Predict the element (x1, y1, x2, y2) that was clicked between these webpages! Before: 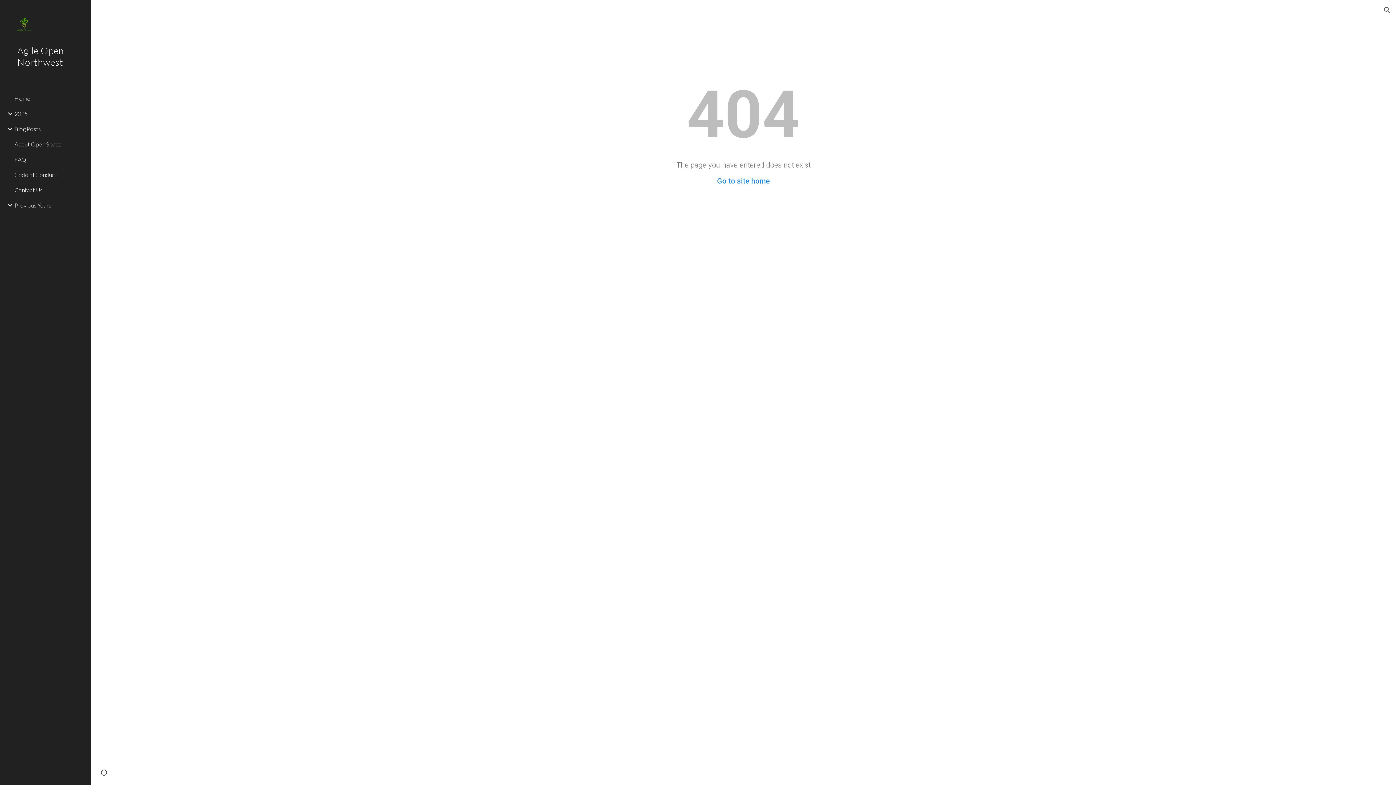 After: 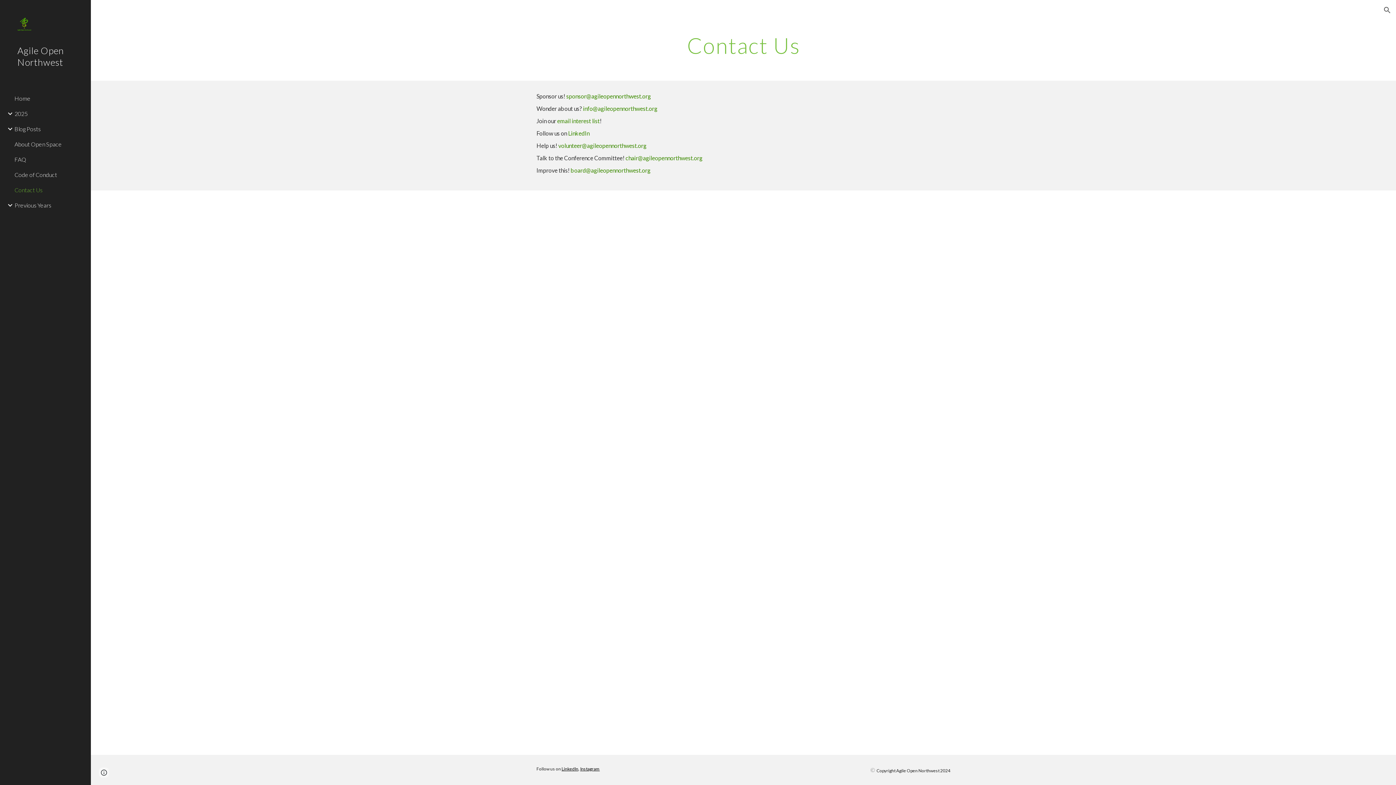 Action: label: Contact Us bbox: (13, 182, 86, 197)